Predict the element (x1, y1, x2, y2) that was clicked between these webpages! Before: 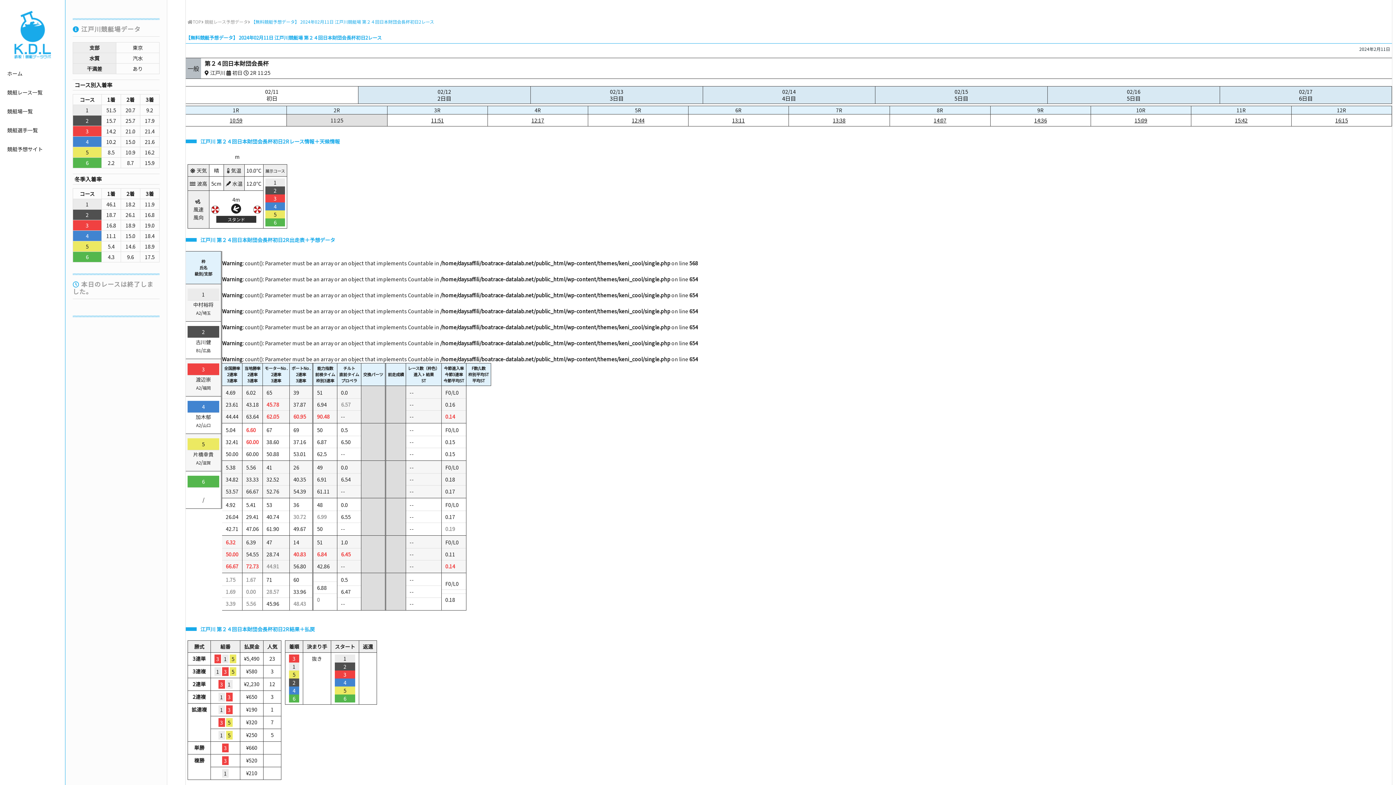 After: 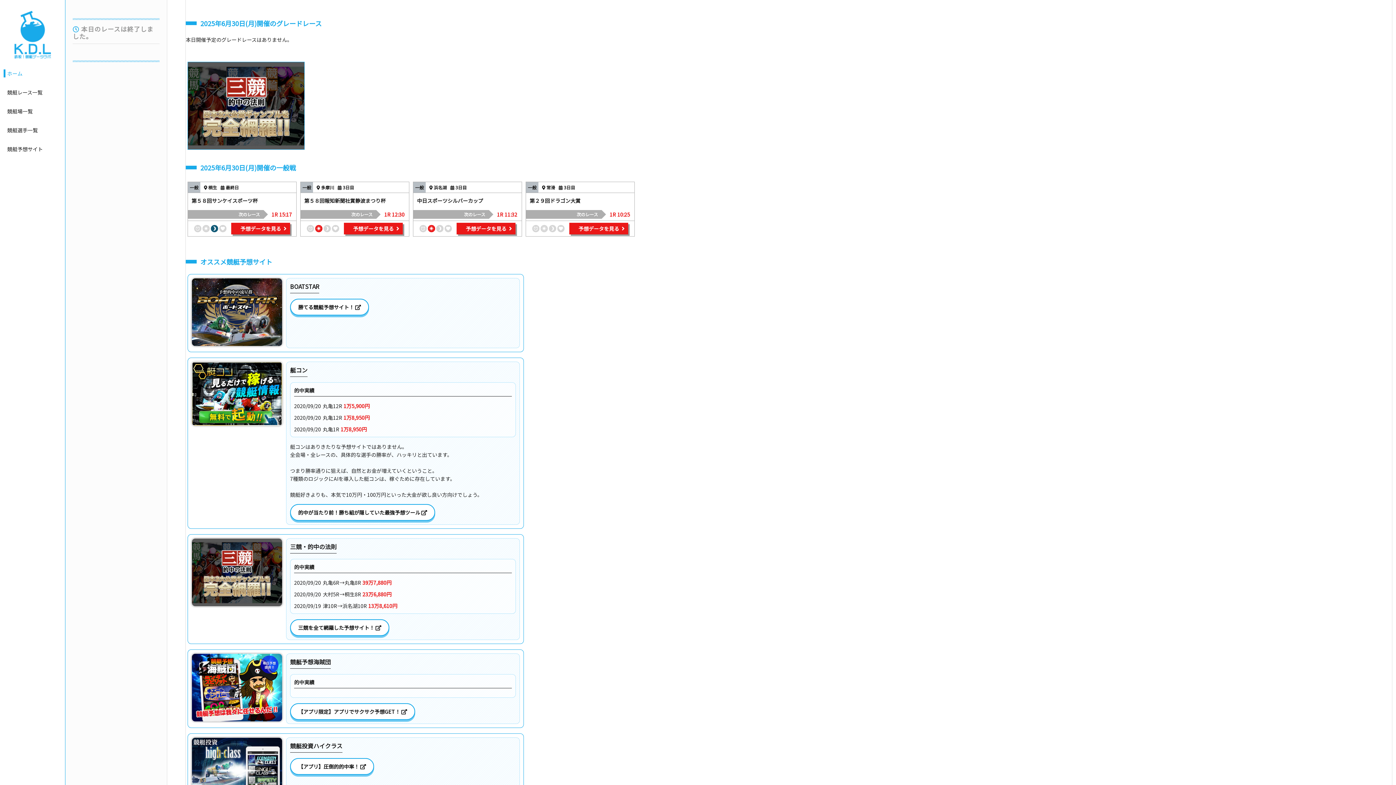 Action: bbox: (14, 50, 50, 58)